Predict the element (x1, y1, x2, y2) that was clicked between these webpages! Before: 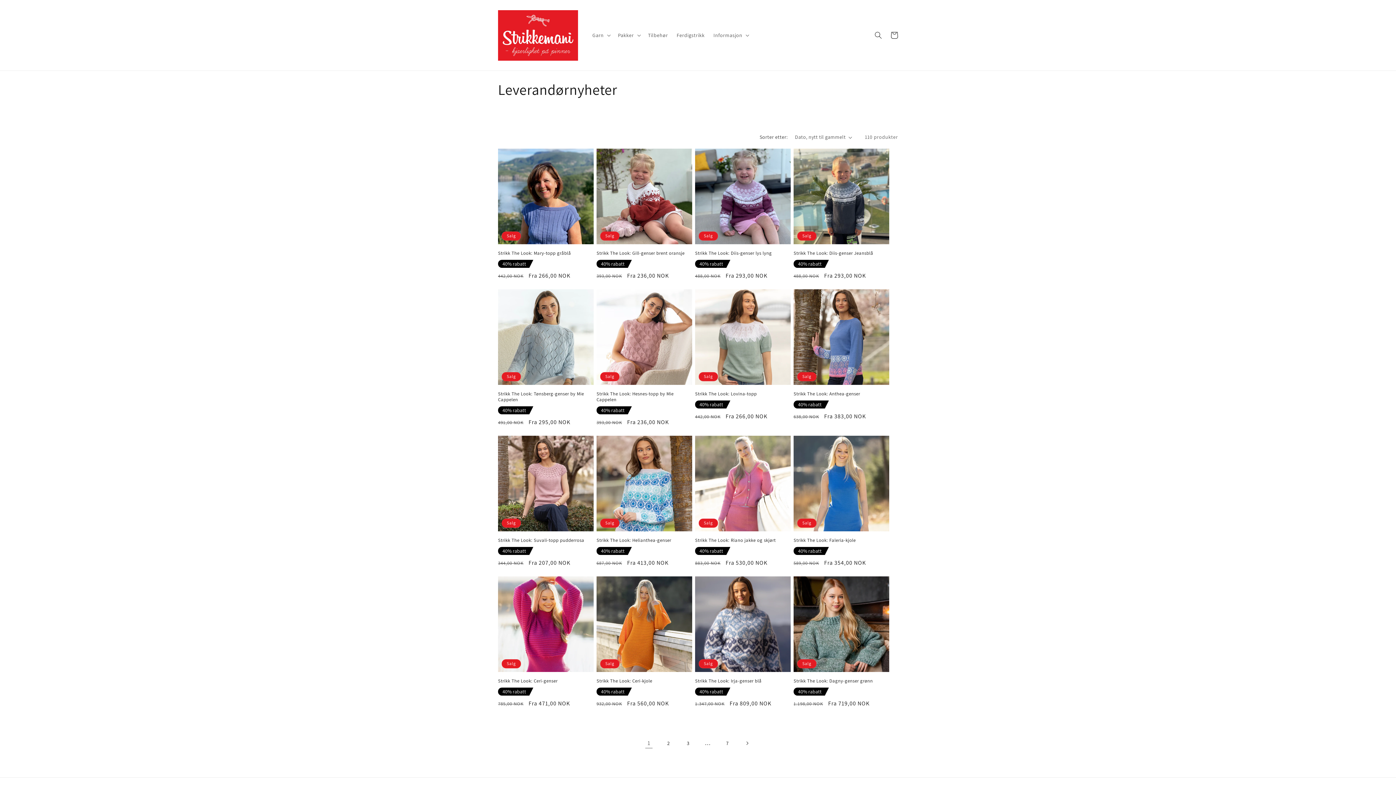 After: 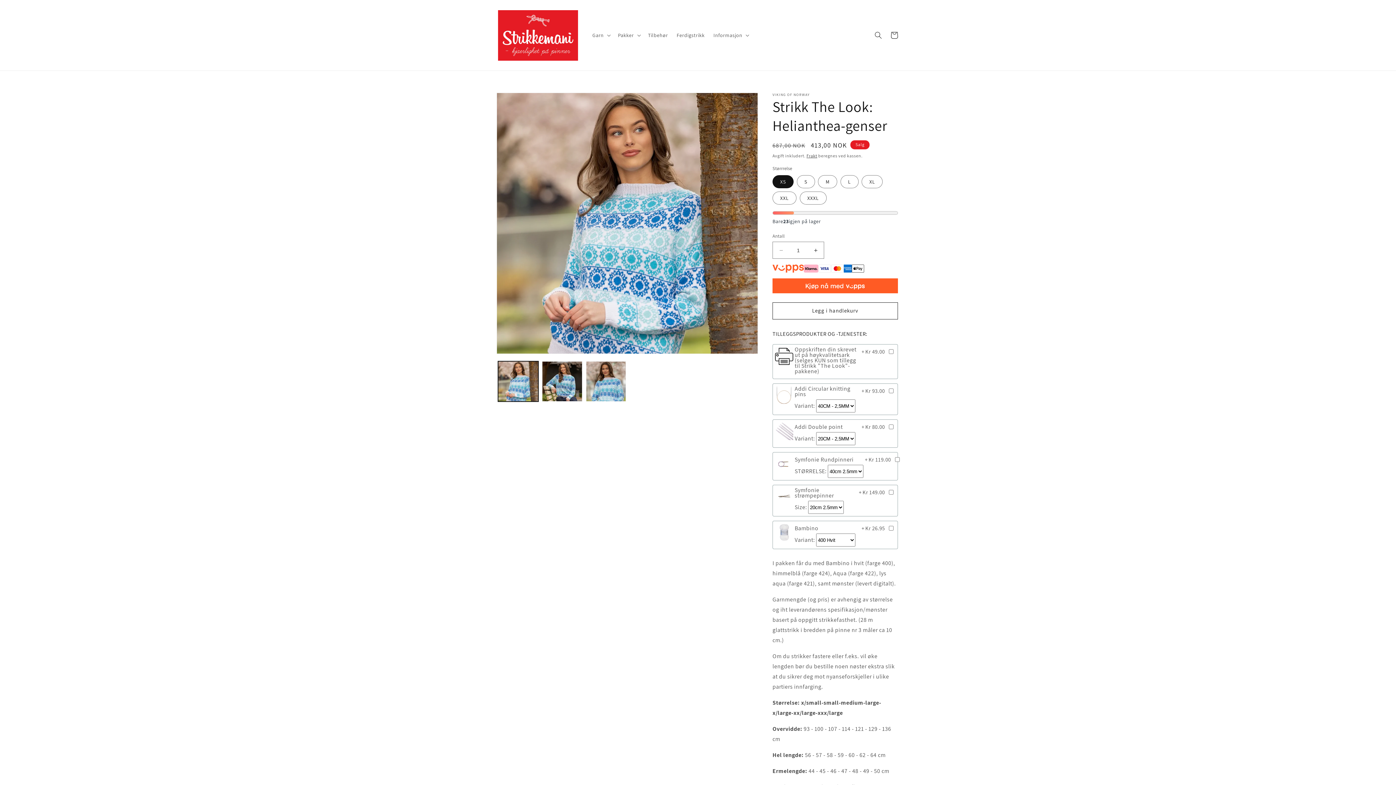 Action: bbox: (596, 537, 692, 543) label: Strikk The Look: Helianthea-genser